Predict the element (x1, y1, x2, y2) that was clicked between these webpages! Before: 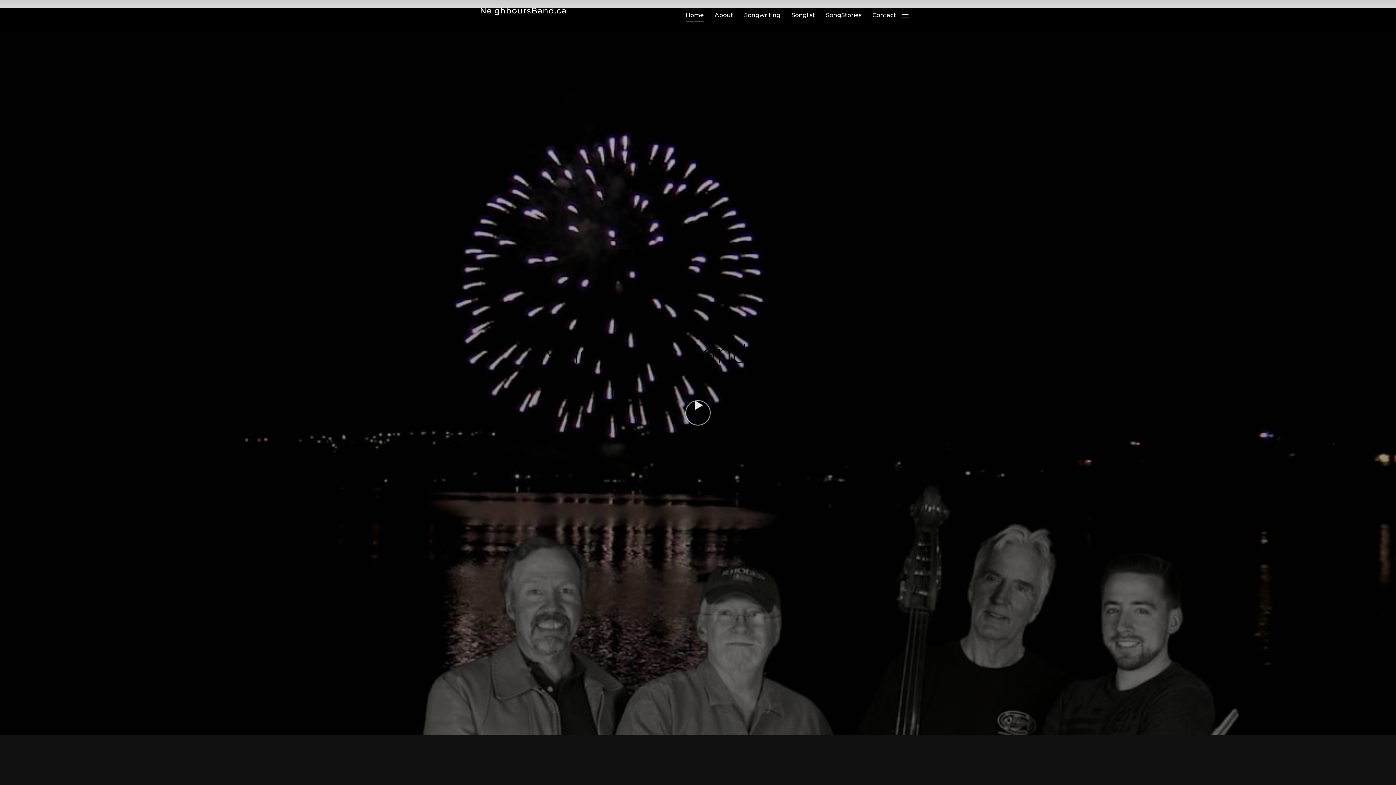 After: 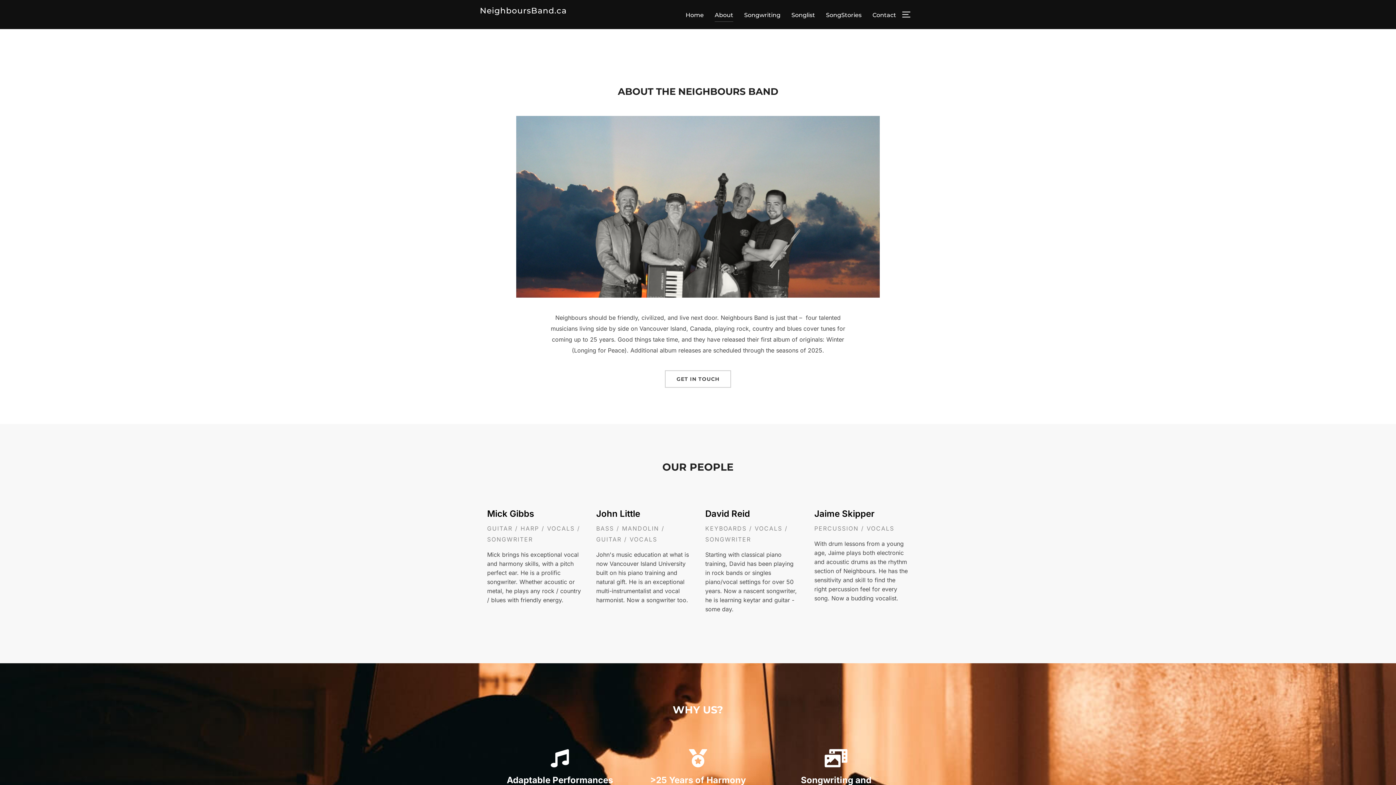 Action: bbox: (714, 8, 733, 21) label: About